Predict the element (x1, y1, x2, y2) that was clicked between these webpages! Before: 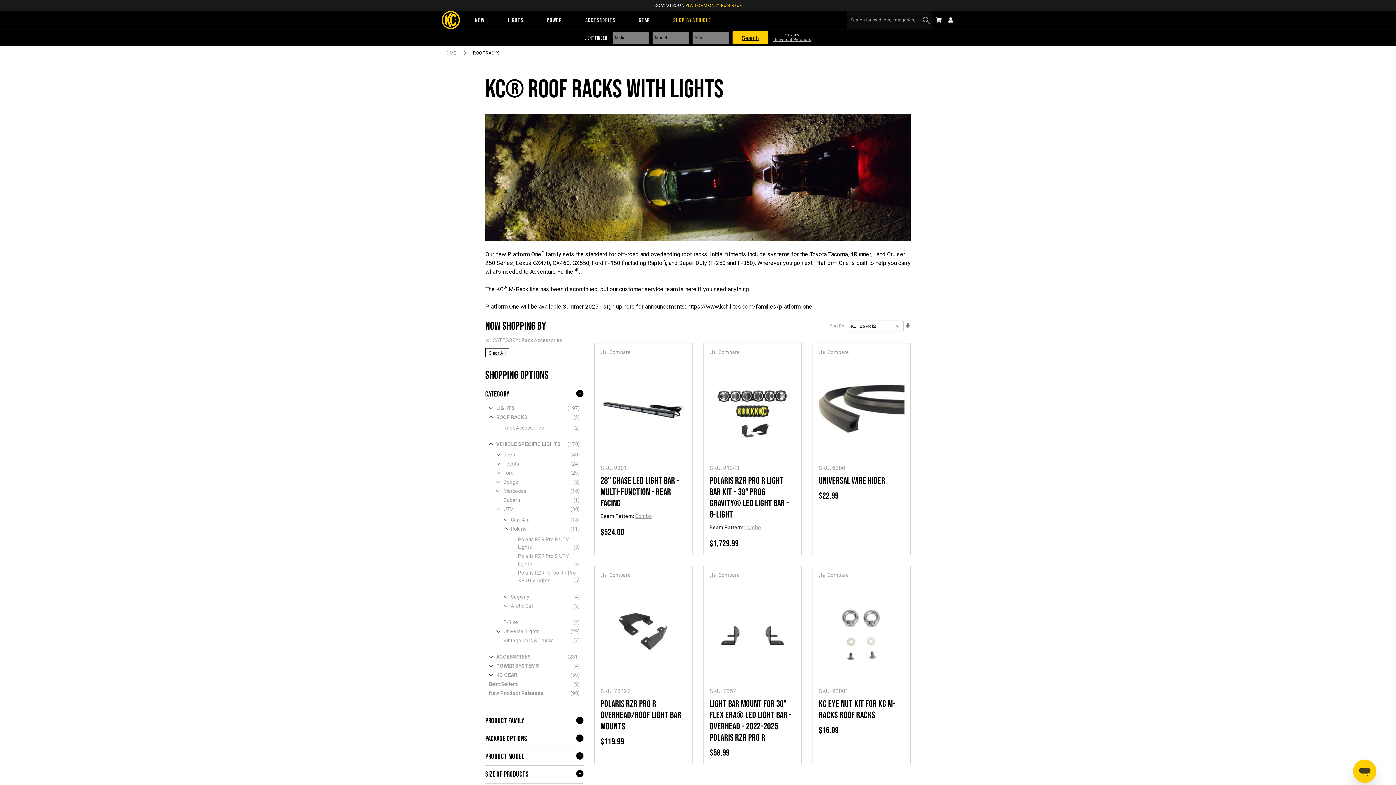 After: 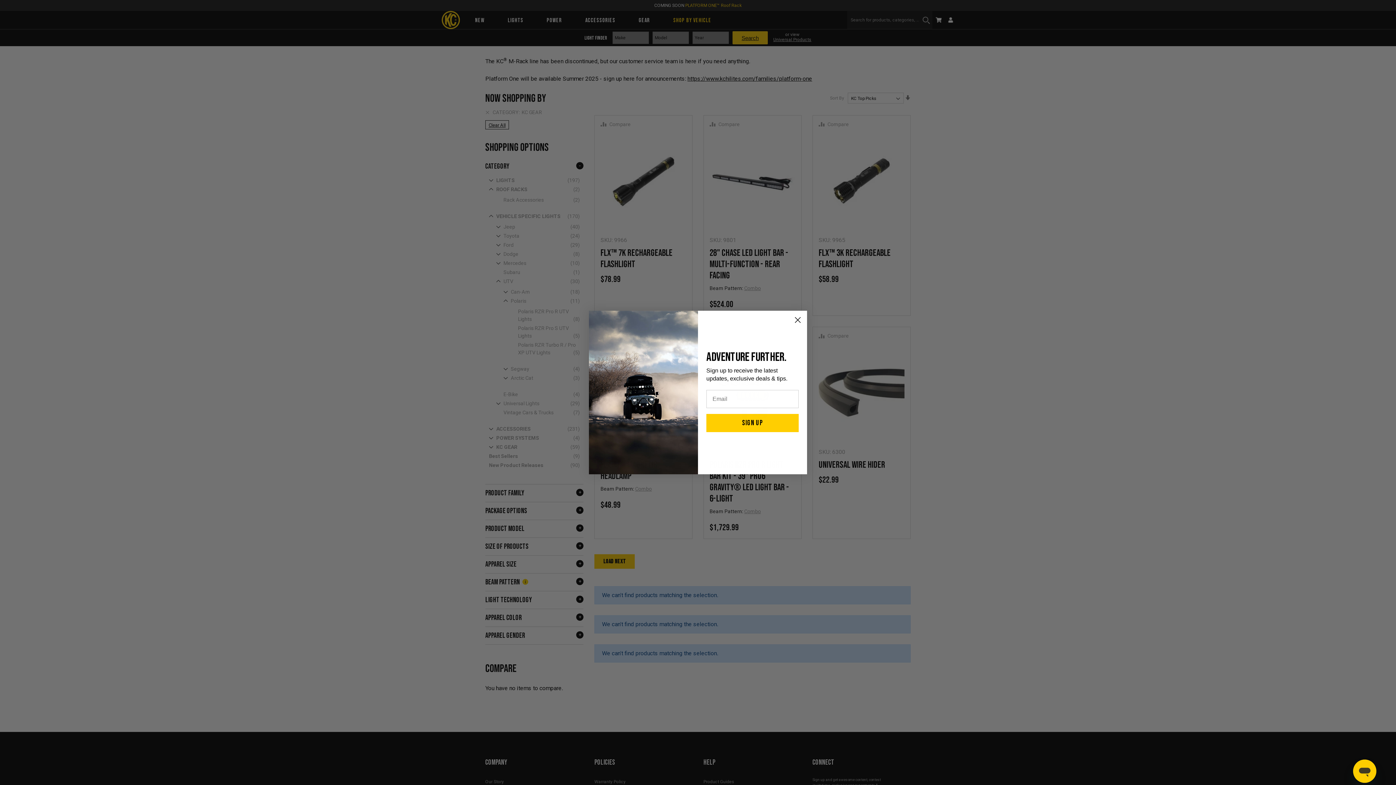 Action: label: KC GEAR bbox: (489, 671, 581, 679)